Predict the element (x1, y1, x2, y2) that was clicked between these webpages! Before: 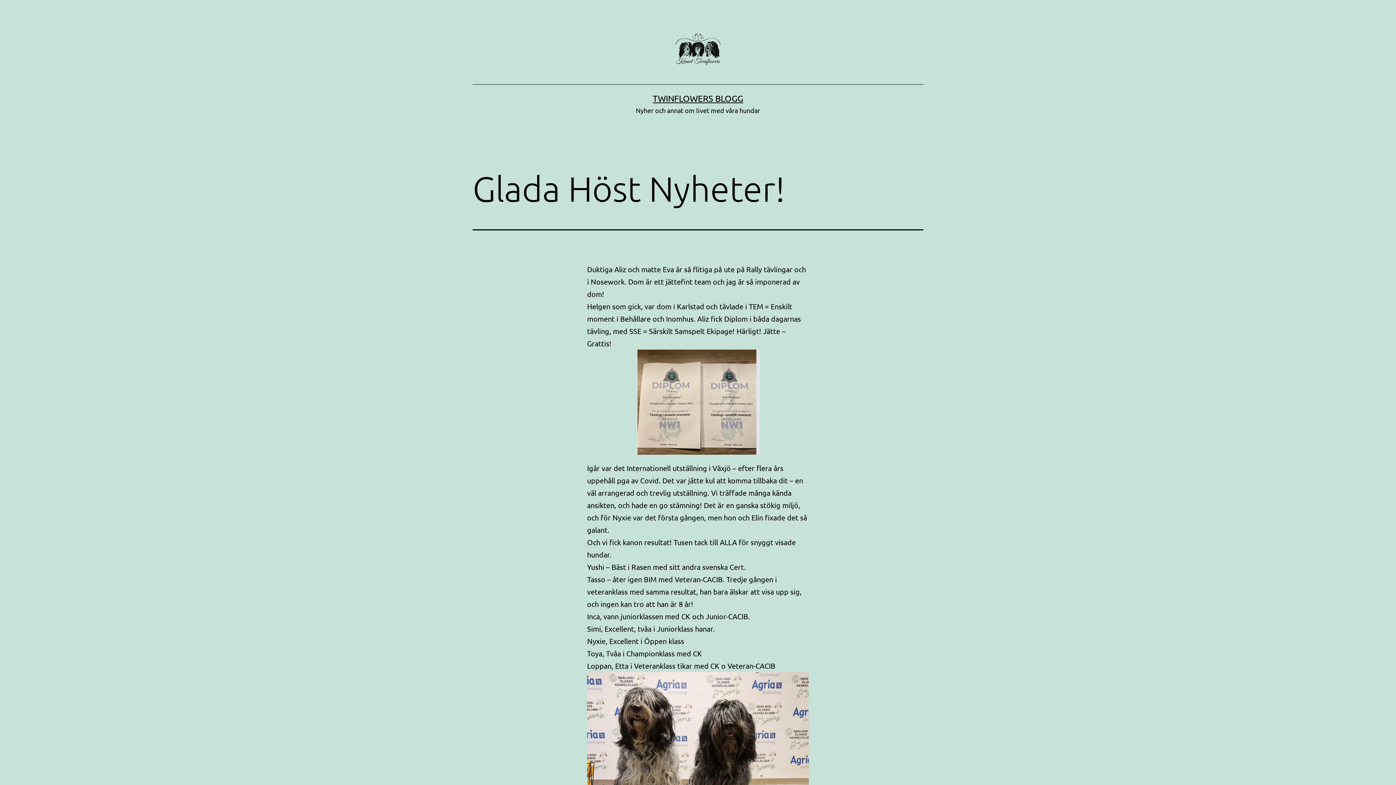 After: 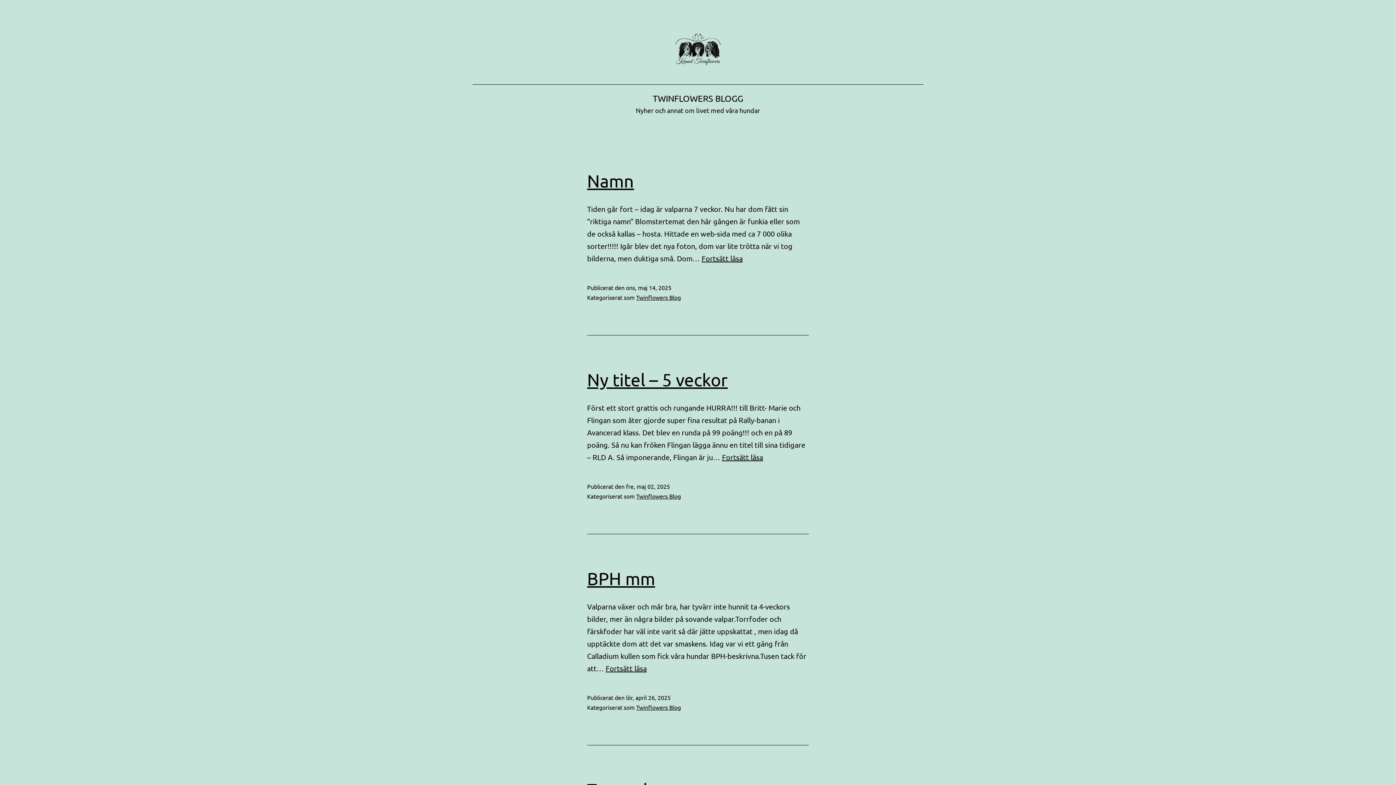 Action: label: TWINFLOWERS BLOGG bbox: (652, 93, 743, 103)